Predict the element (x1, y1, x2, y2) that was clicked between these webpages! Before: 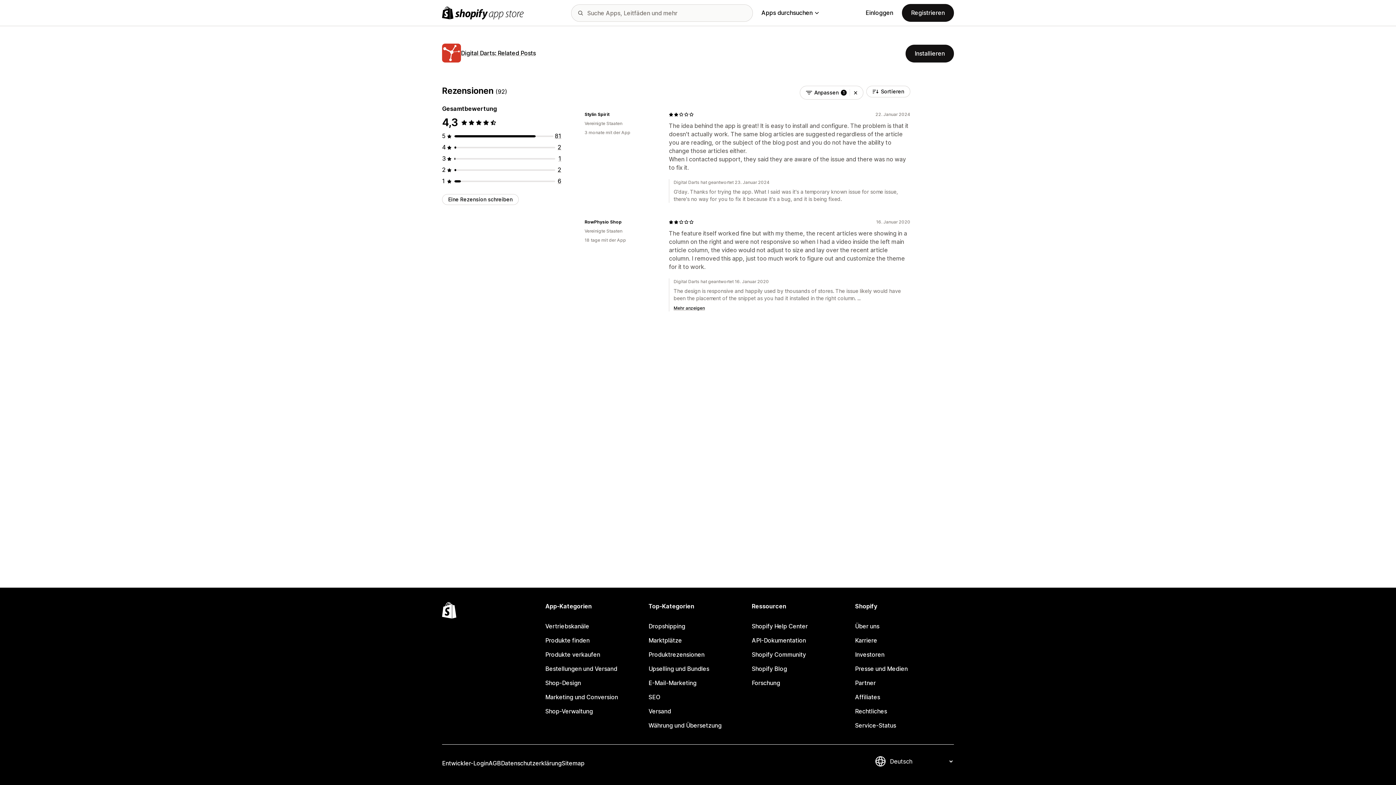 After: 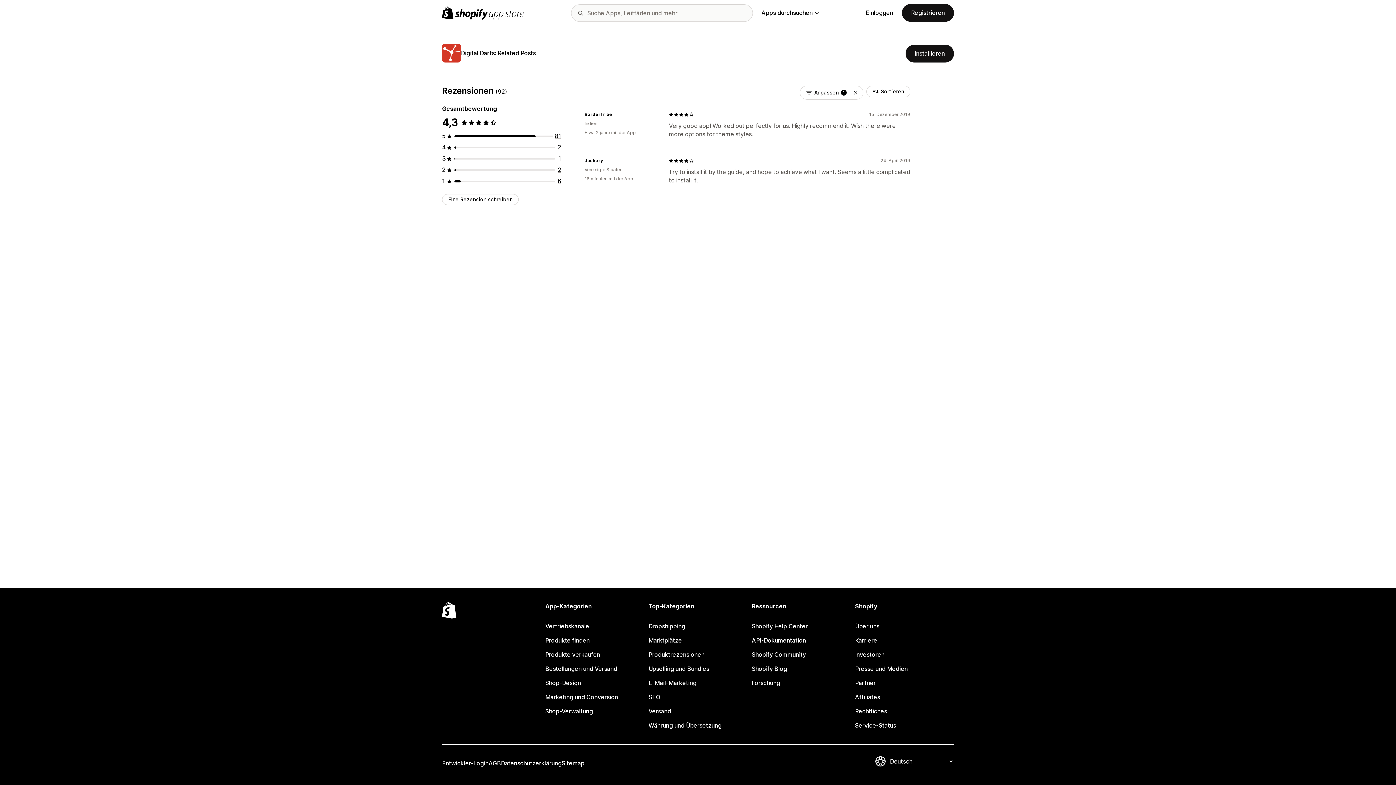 Action: bbox: (557, 143, 561, 150) label: 2 Rezensionen insgesamt